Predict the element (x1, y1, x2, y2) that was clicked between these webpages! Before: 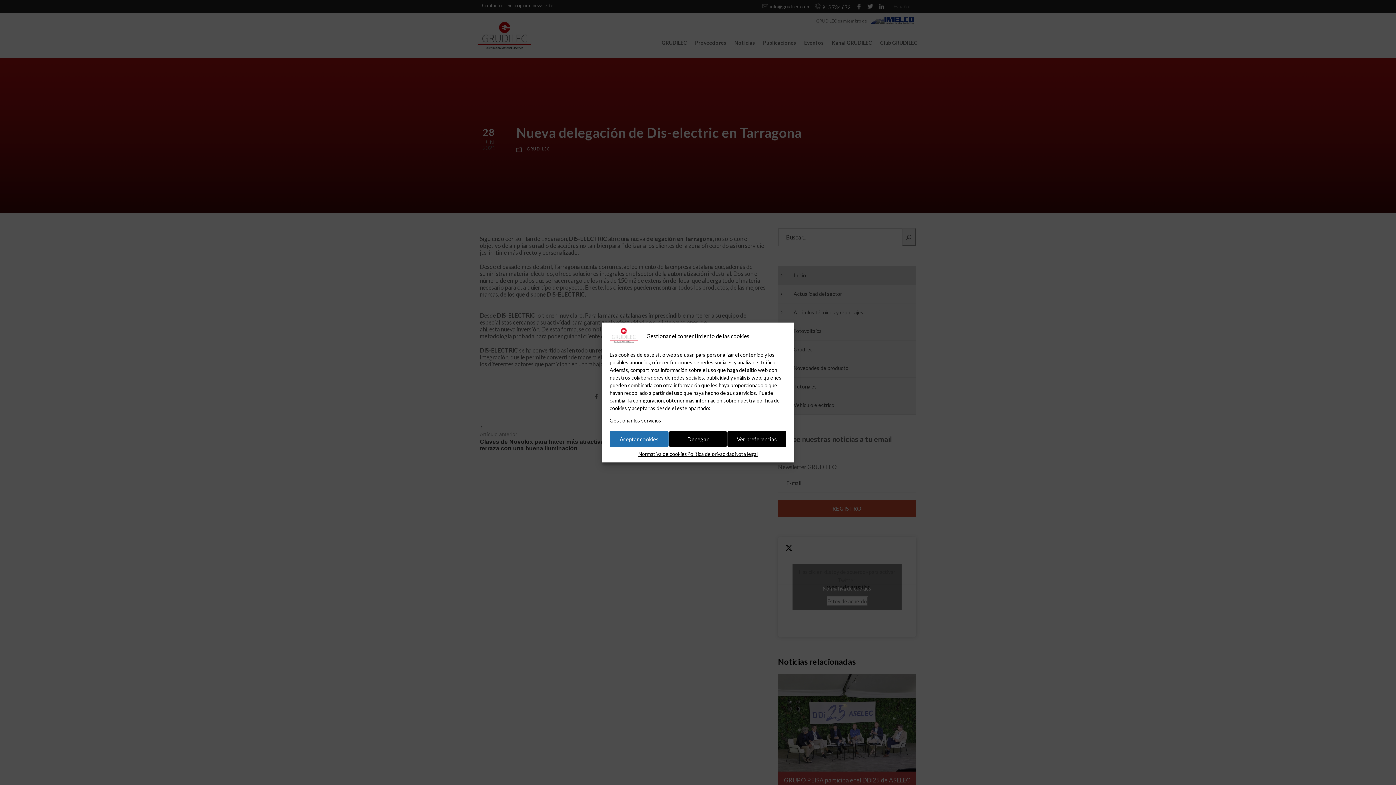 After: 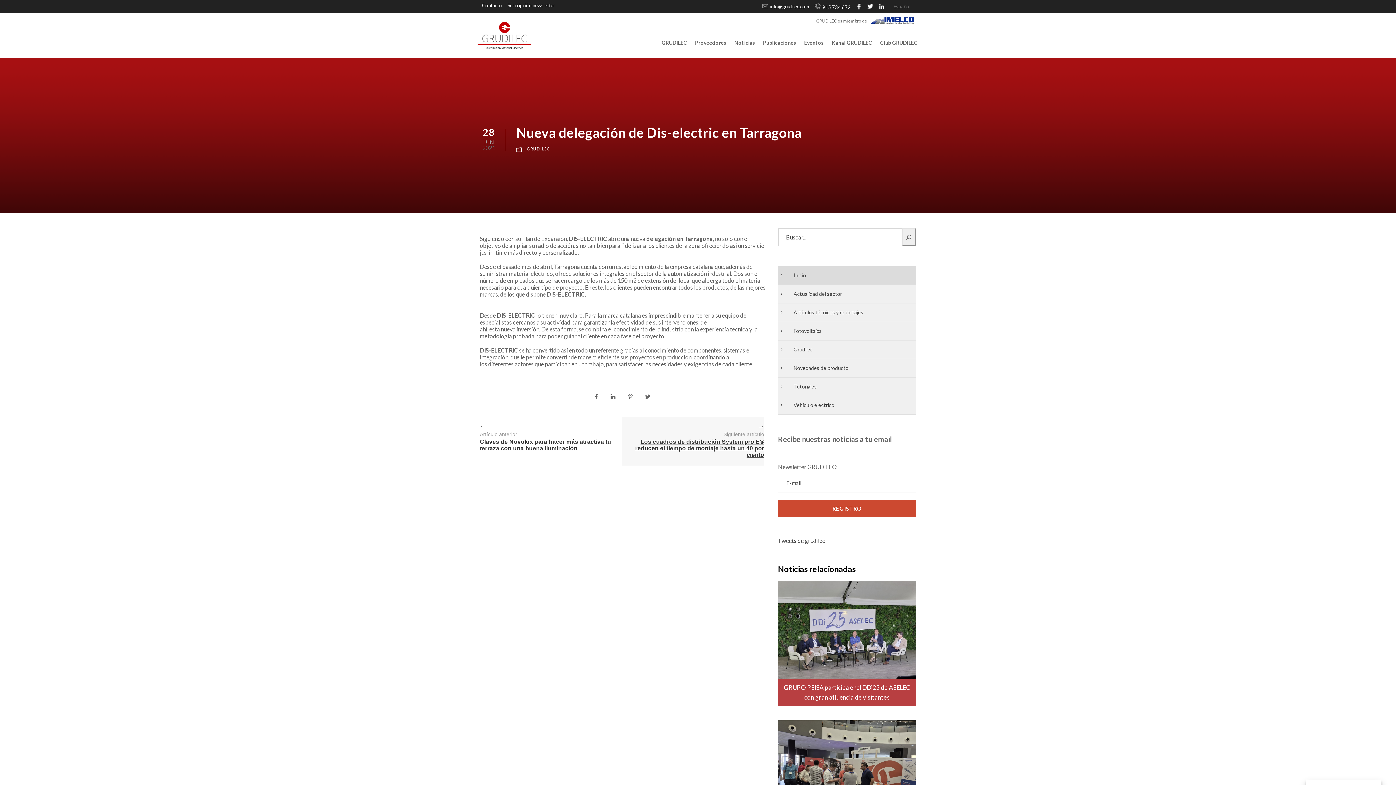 Action: bbox: (609, 431, 668, 447) label: Aceptar cookies